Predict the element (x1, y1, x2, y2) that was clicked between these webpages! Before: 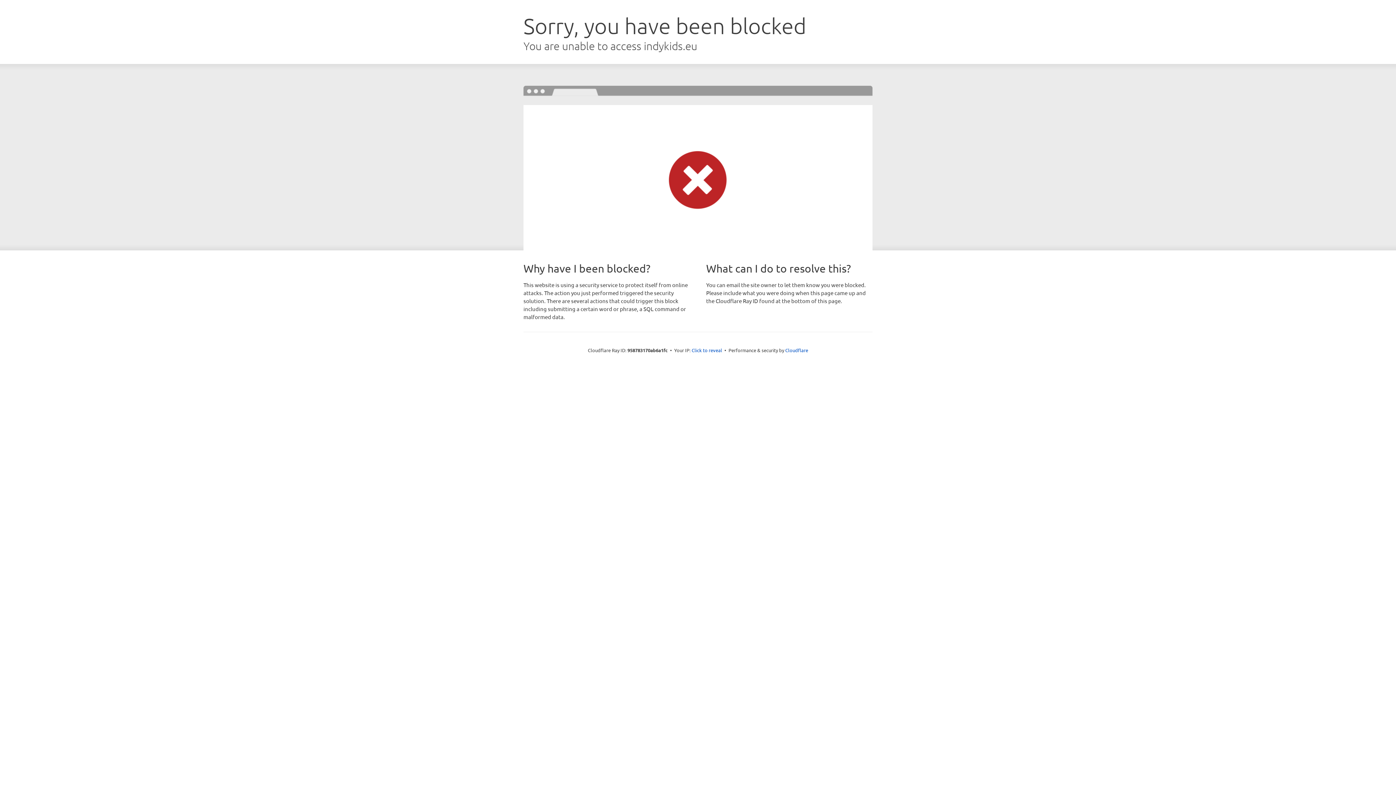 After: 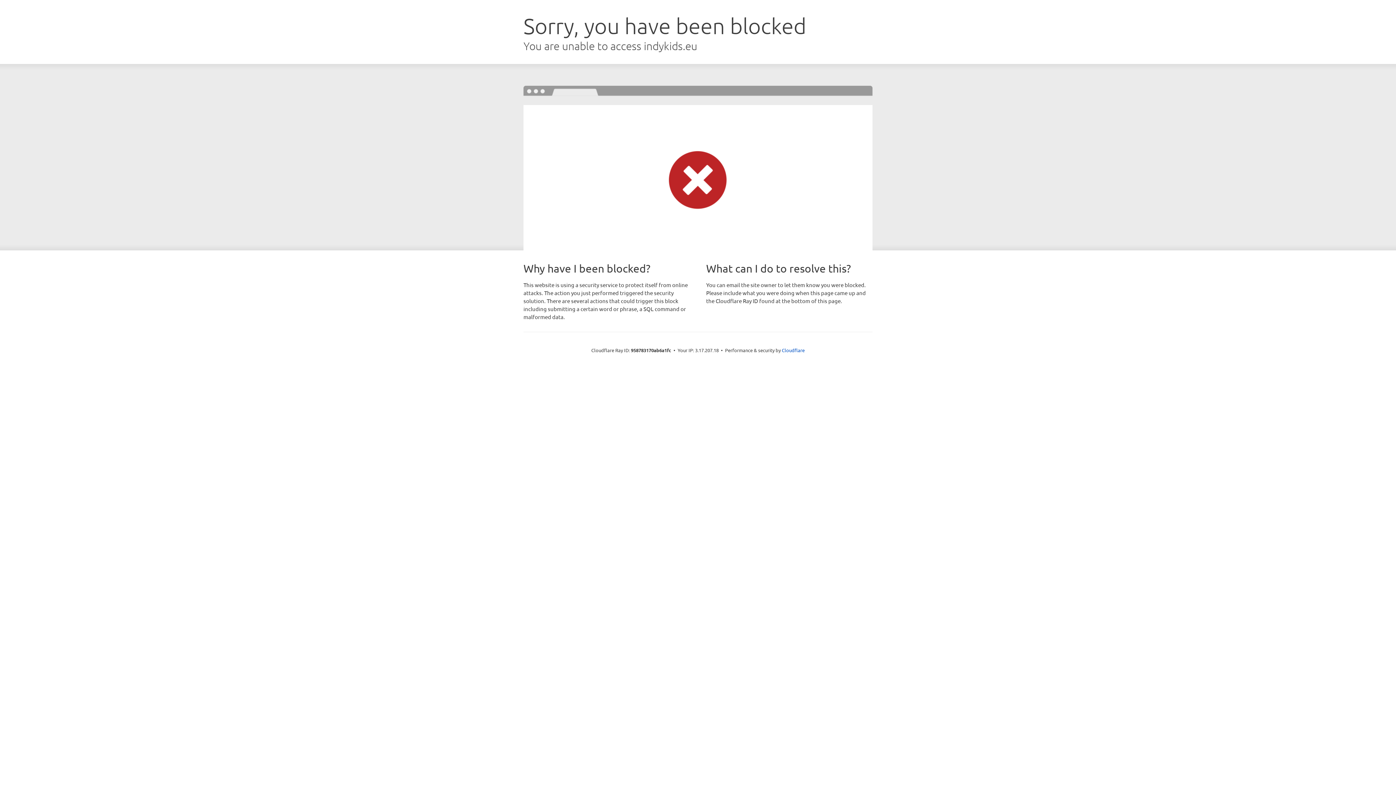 Action: label: Click to reveal bbox: (691, 346, 722, 353)